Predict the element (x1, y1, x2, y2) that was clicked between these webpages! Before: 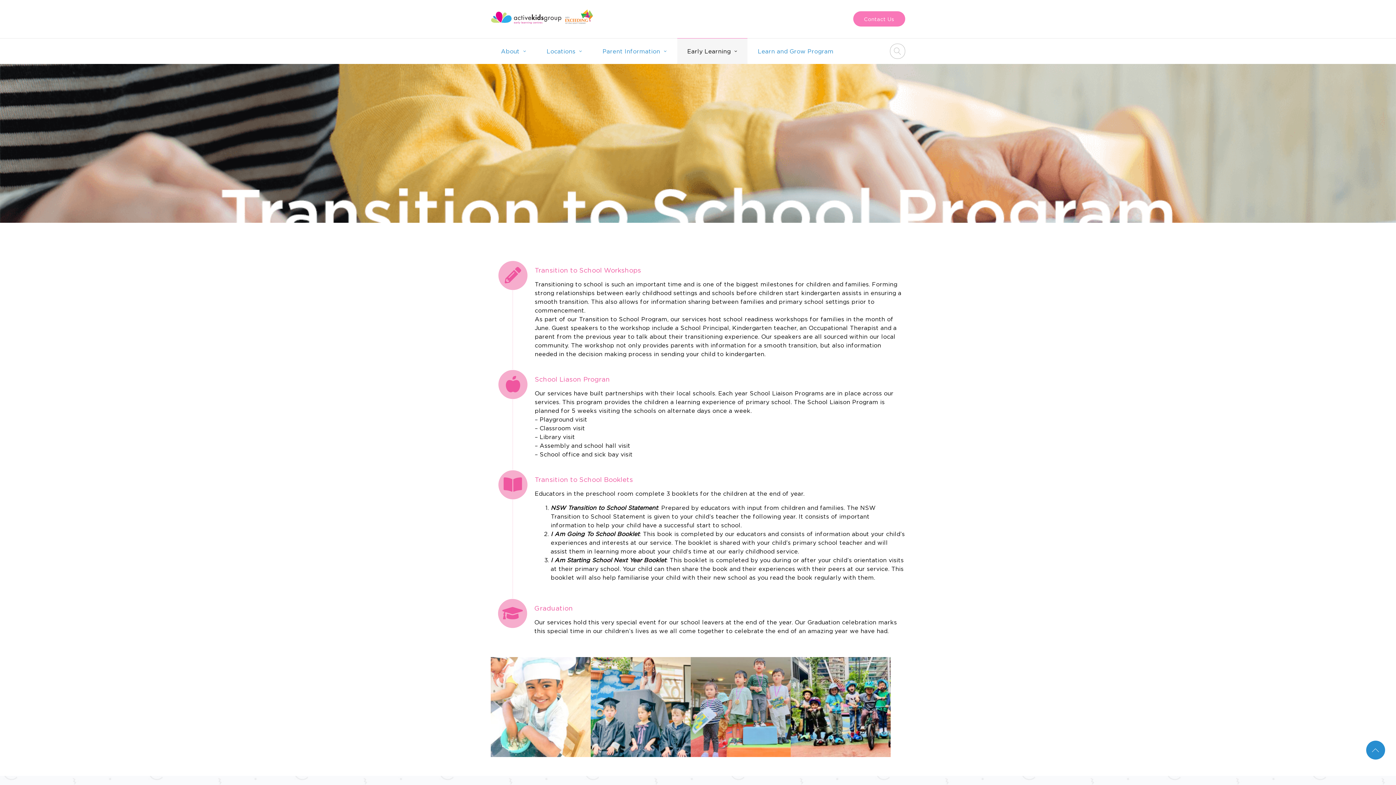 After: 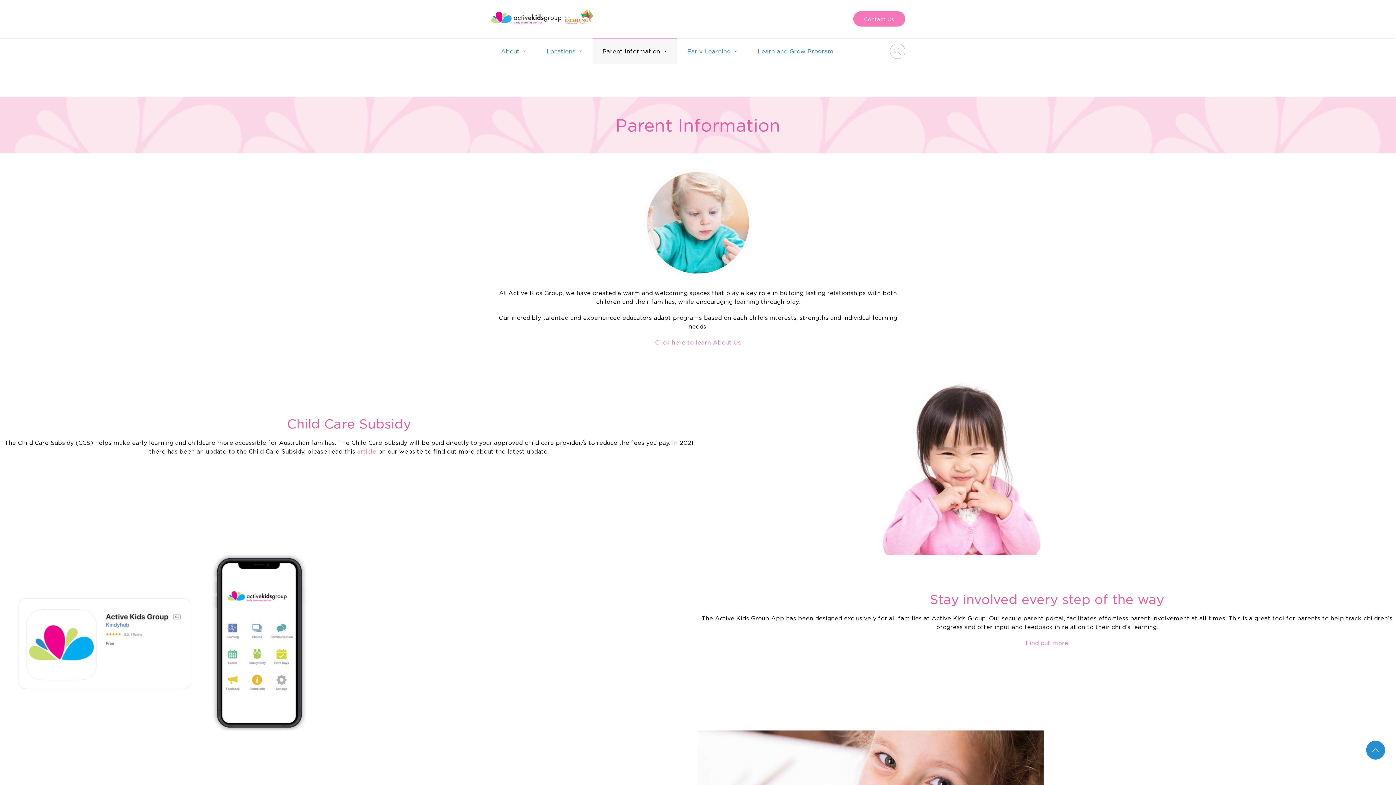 Action: label: Parent Information bbox: (592, 38, 677, 64)